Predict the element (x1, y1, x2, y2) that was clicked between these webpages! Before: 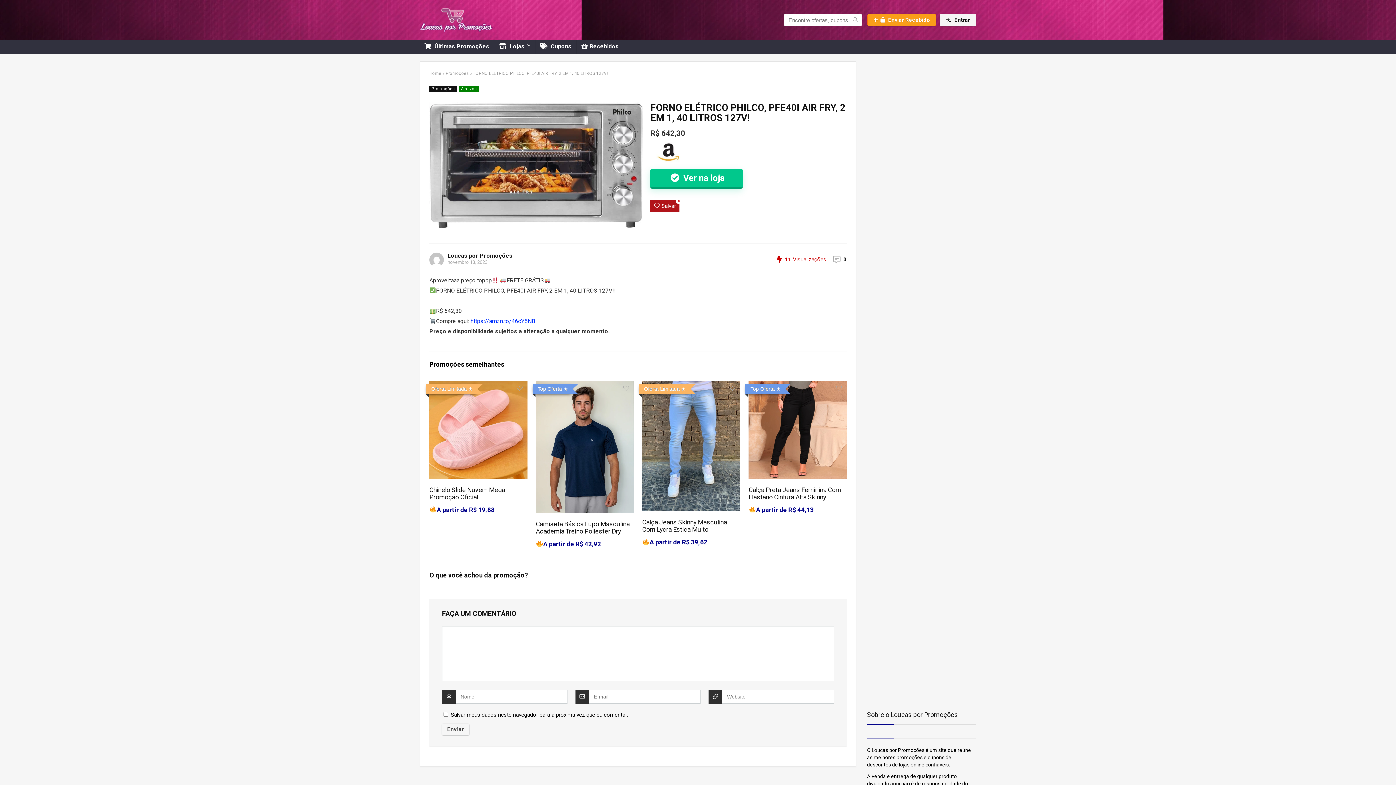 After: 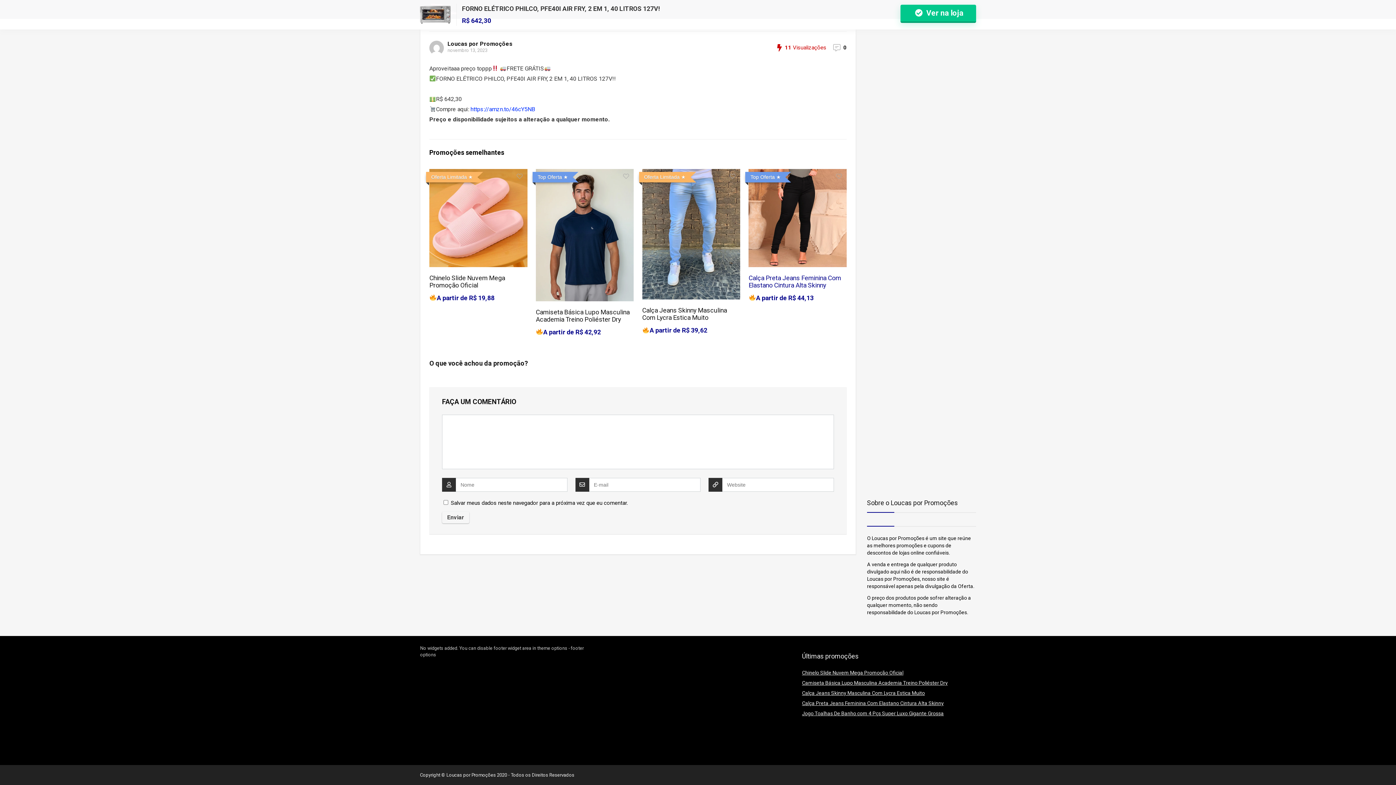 Action: label: 0 bbox: (843, 256, 846, 263)